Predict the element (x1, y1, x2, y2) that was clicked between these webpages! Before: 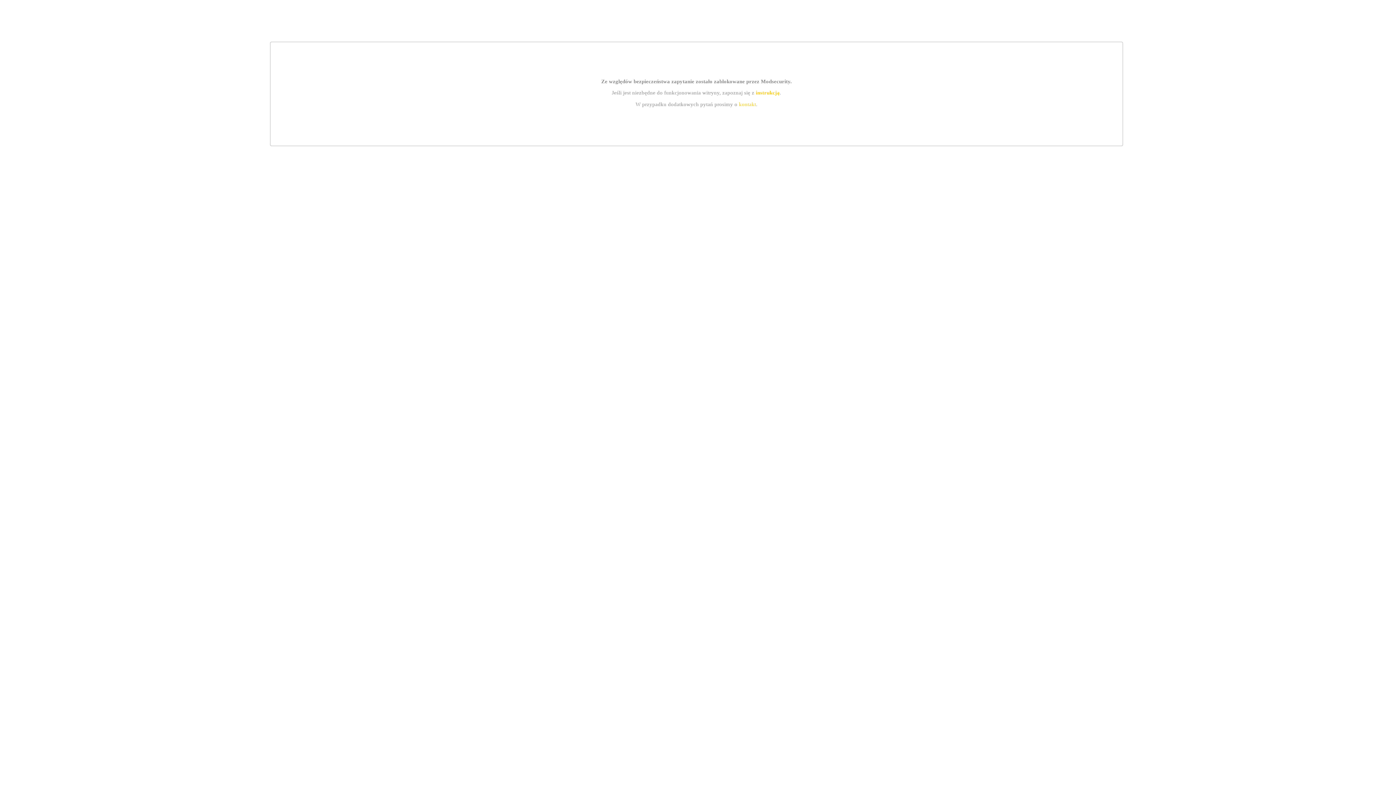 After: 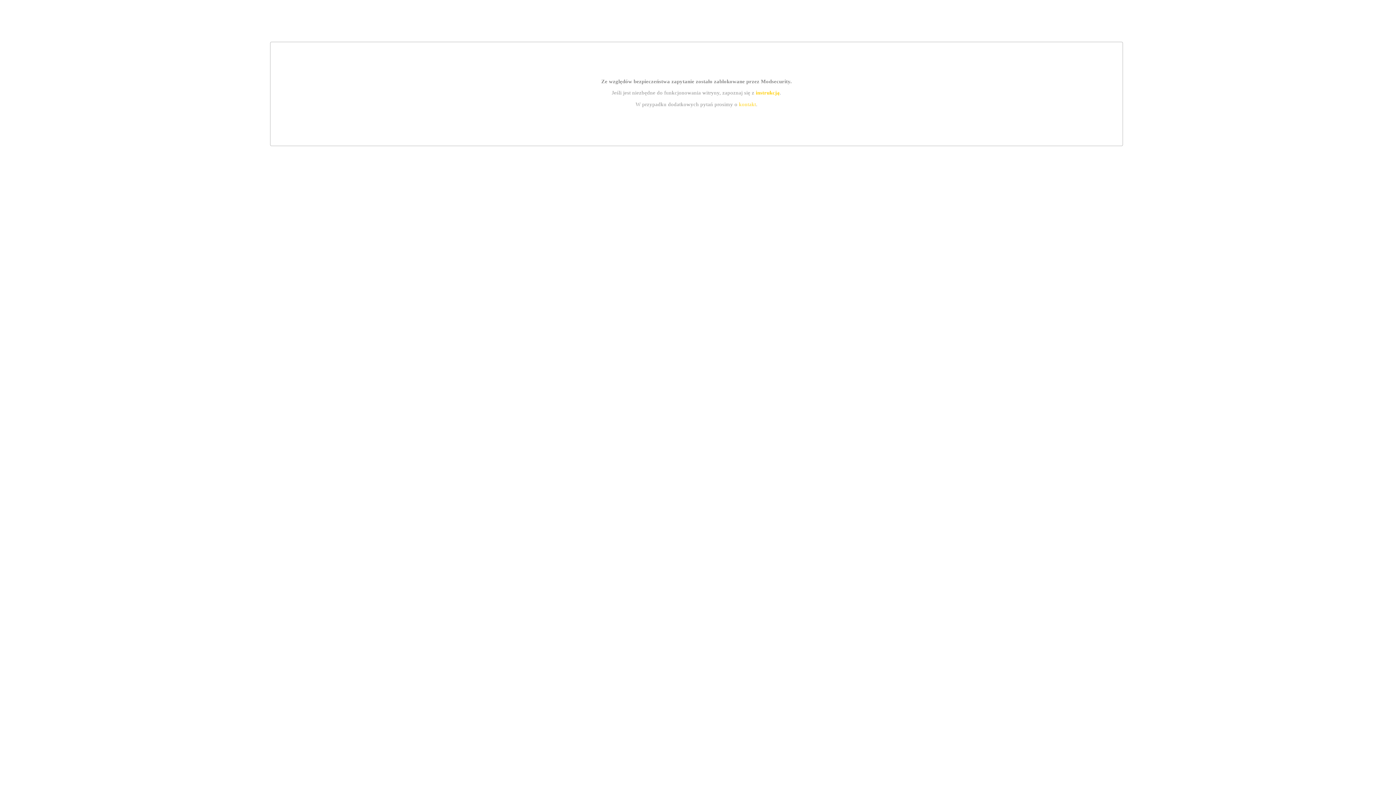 Action: bbox: (739, 101, 756, 107) label: kontakt